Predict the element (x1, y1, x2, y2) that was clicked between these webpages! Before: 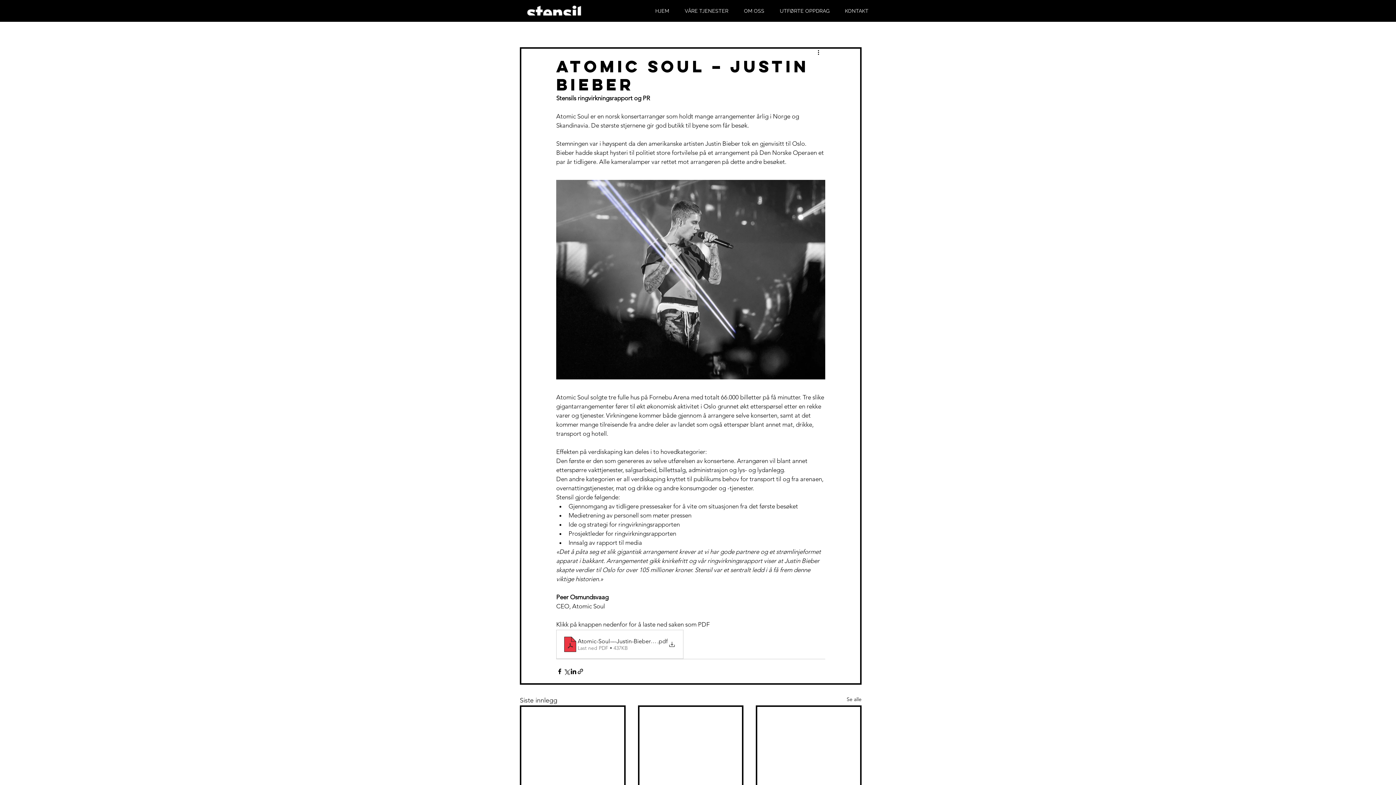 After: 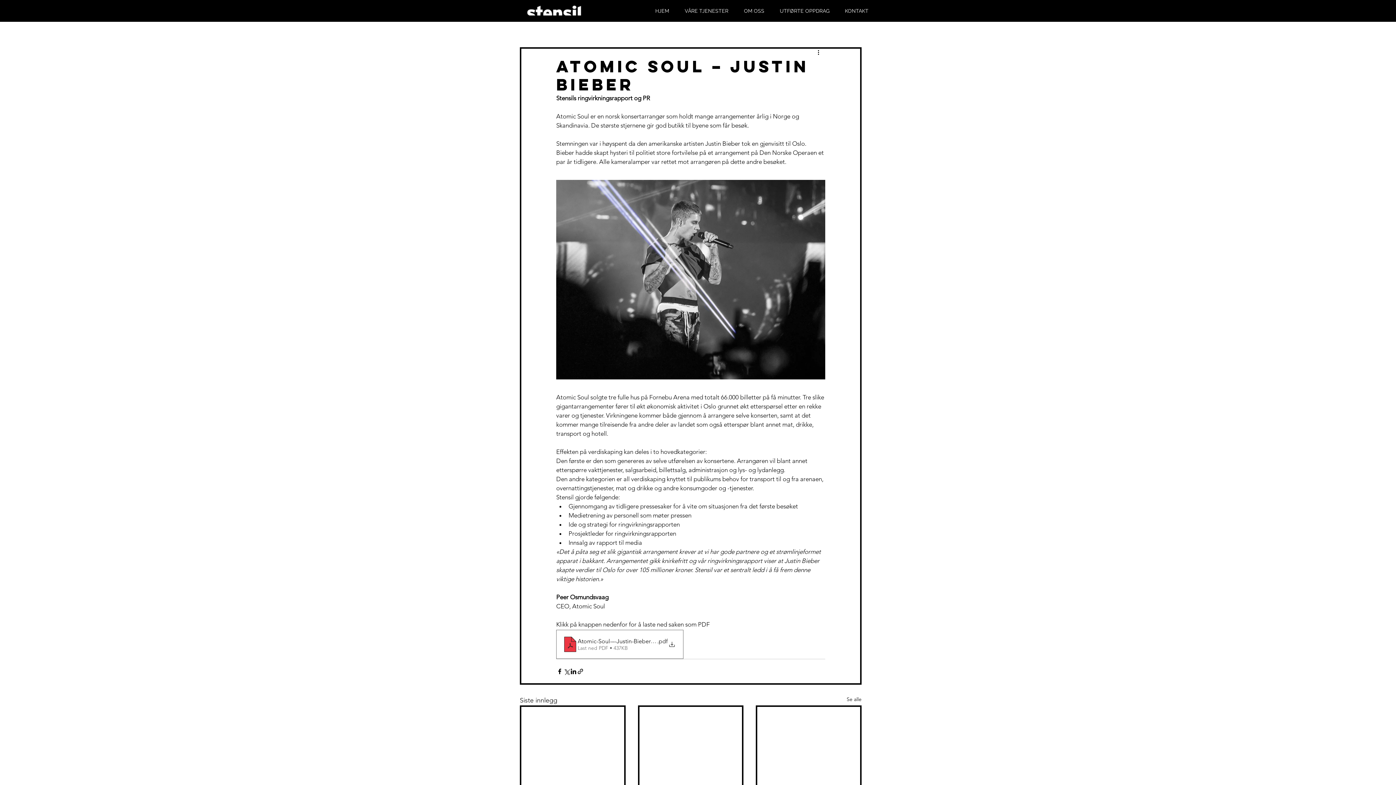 Action: label: Atomic-Soul-–-Justin-Bieber-Stensil
.pdf
Last ned PDF • 437KB bbox: (556, 630, 683, 659)